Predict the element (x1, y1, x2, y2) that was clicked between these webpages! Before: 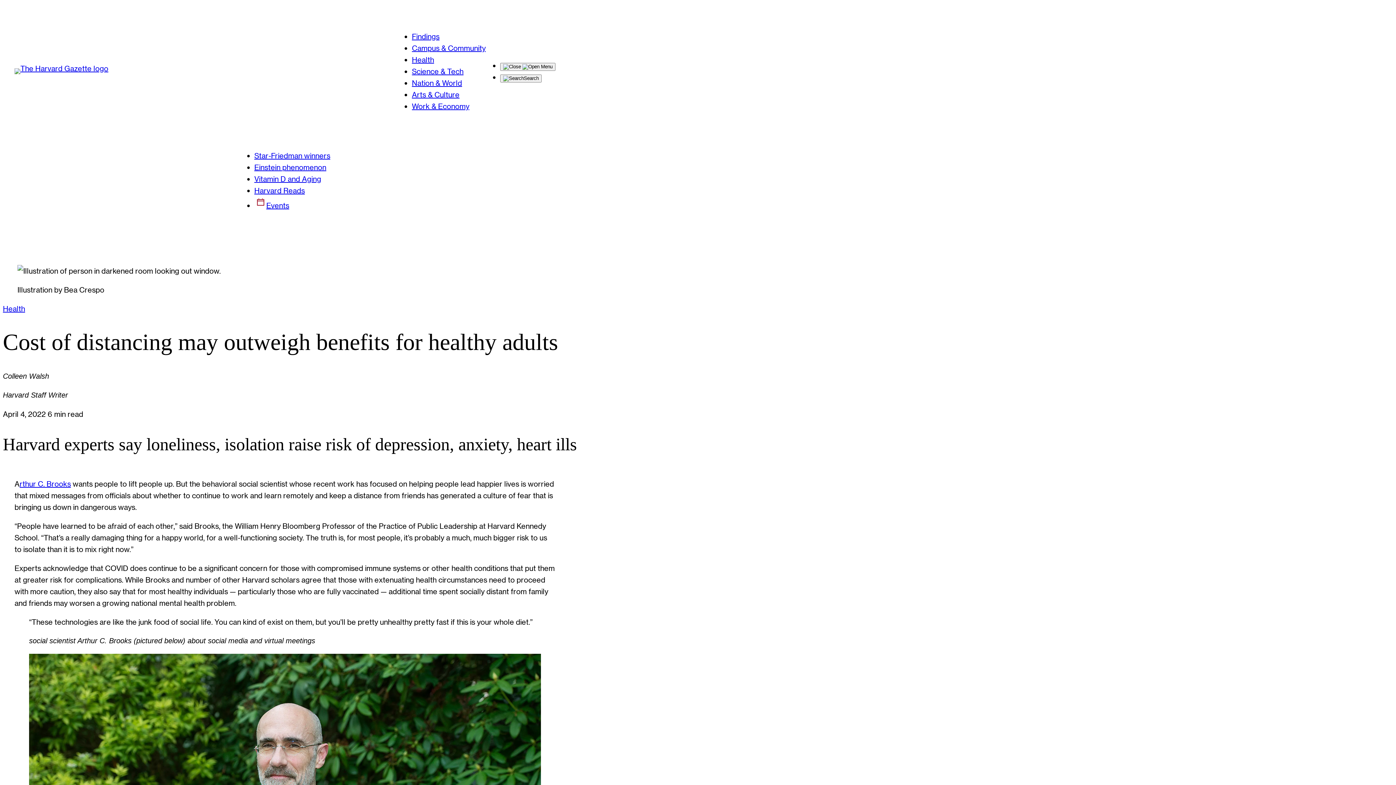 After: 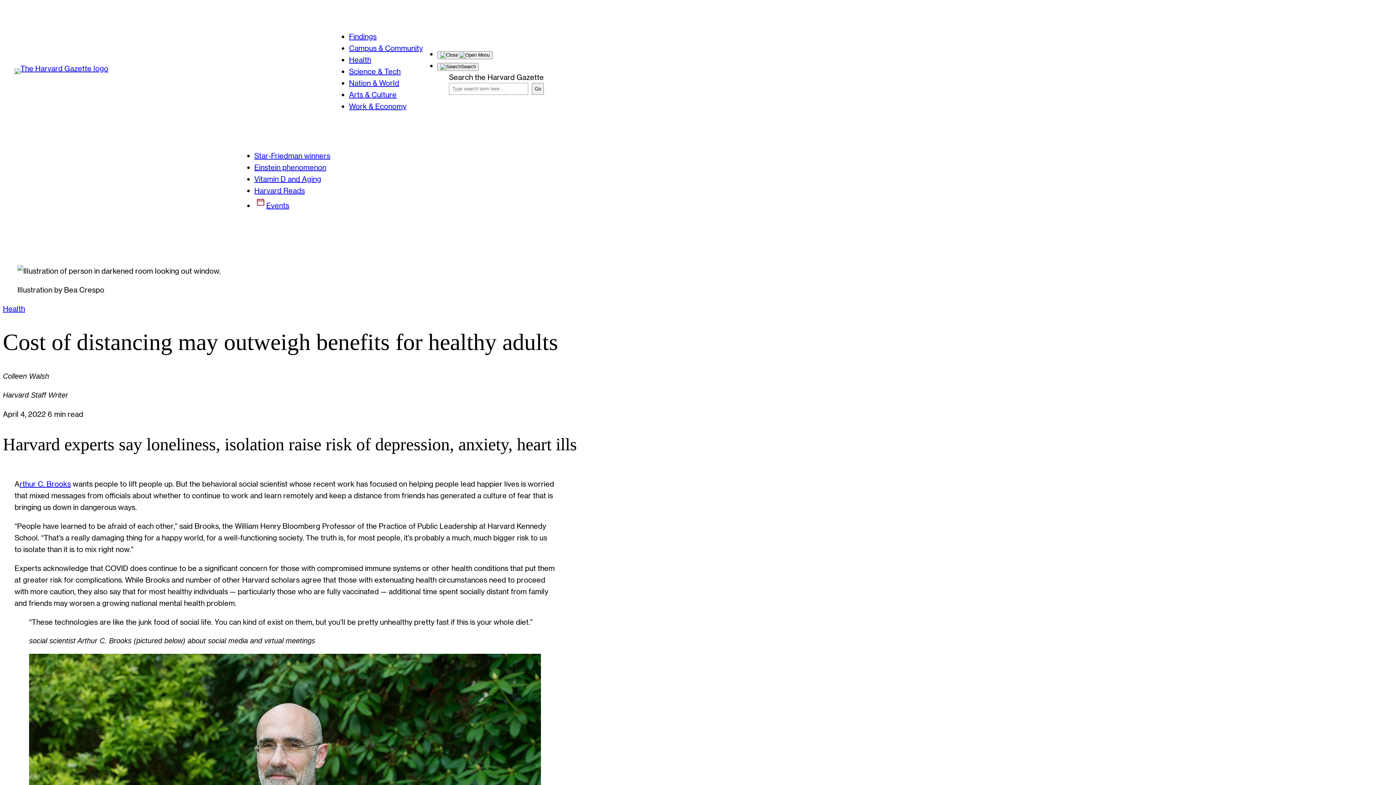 Action: bbox: (500, 74, 541, 82) label: Toggle Search